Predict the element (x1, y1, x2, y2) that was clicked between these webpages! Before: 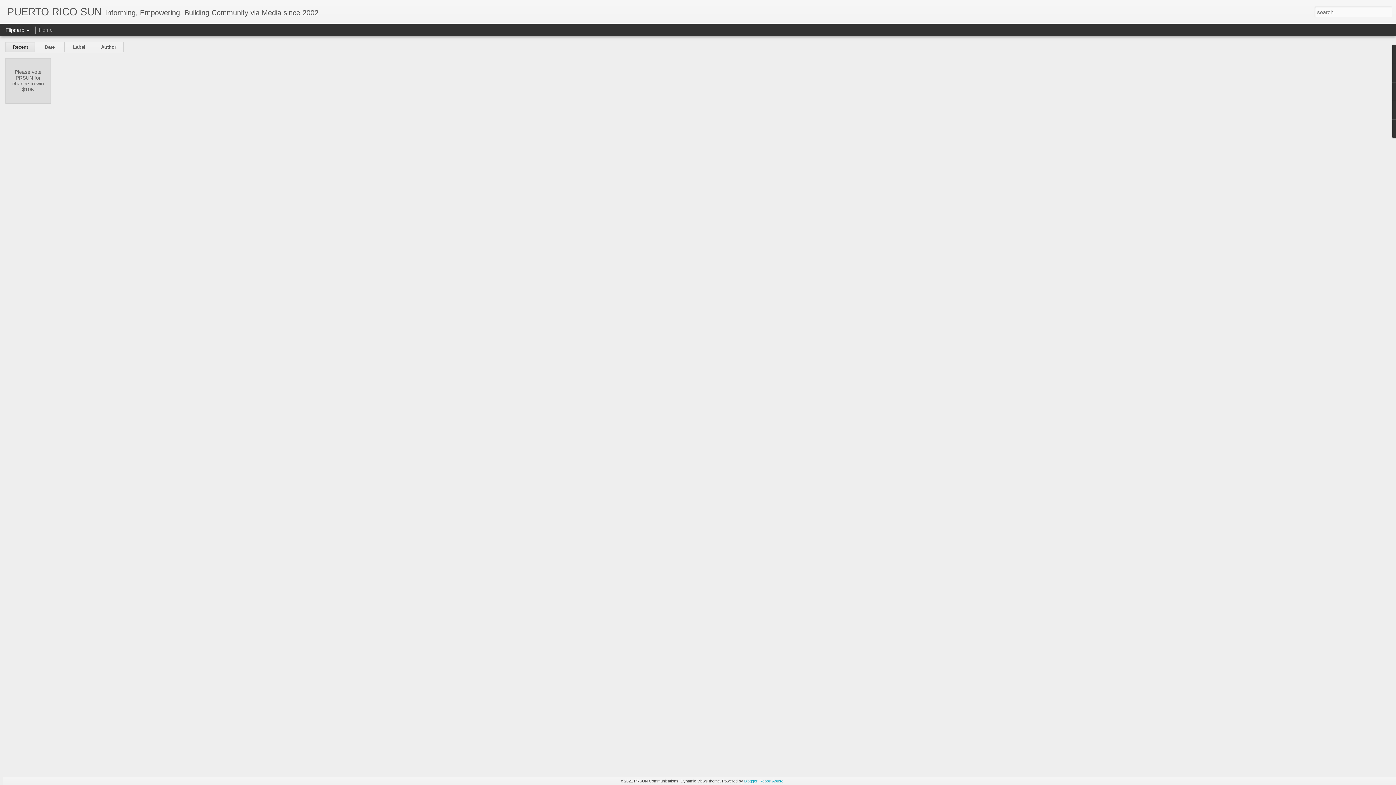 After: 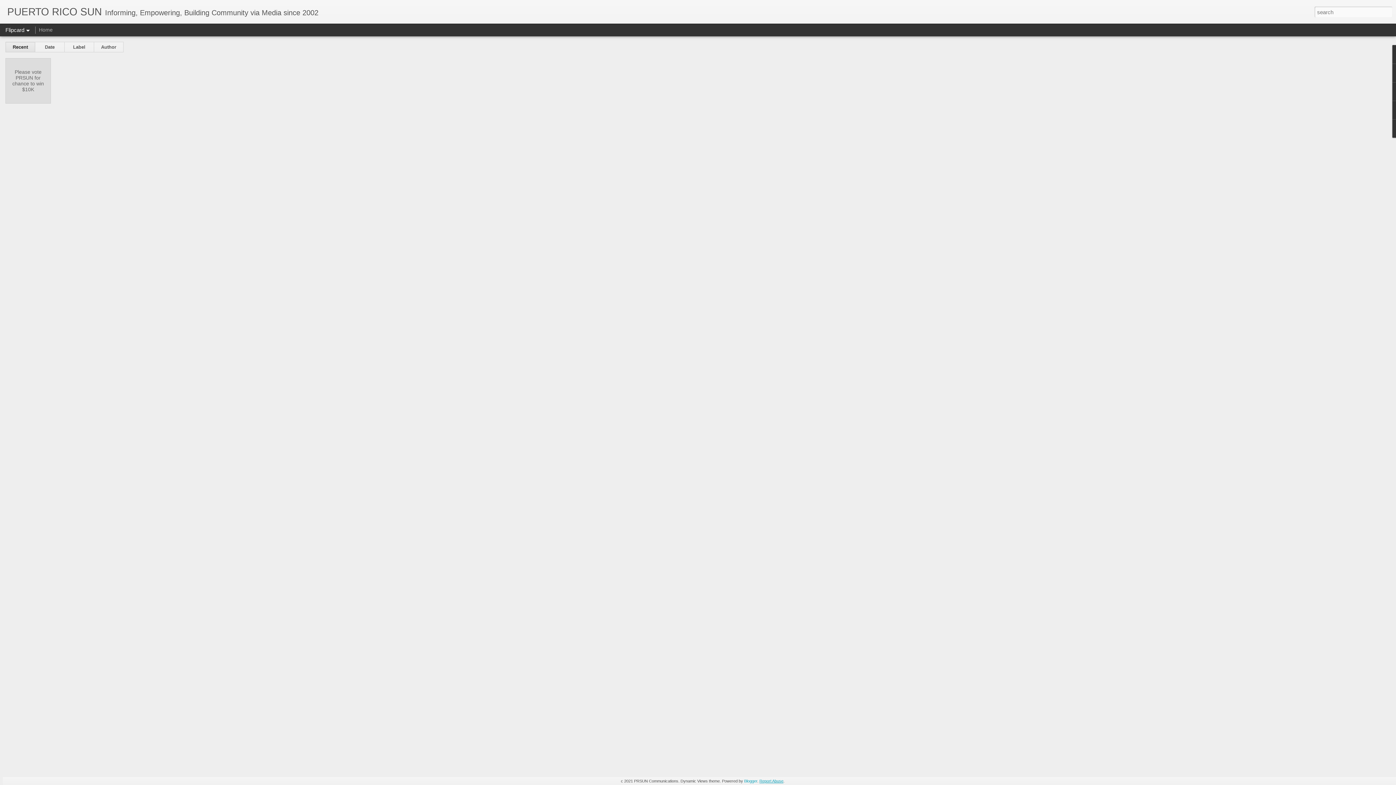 Action: label: Report Abuse bbox: (759, 779, 783, 783)